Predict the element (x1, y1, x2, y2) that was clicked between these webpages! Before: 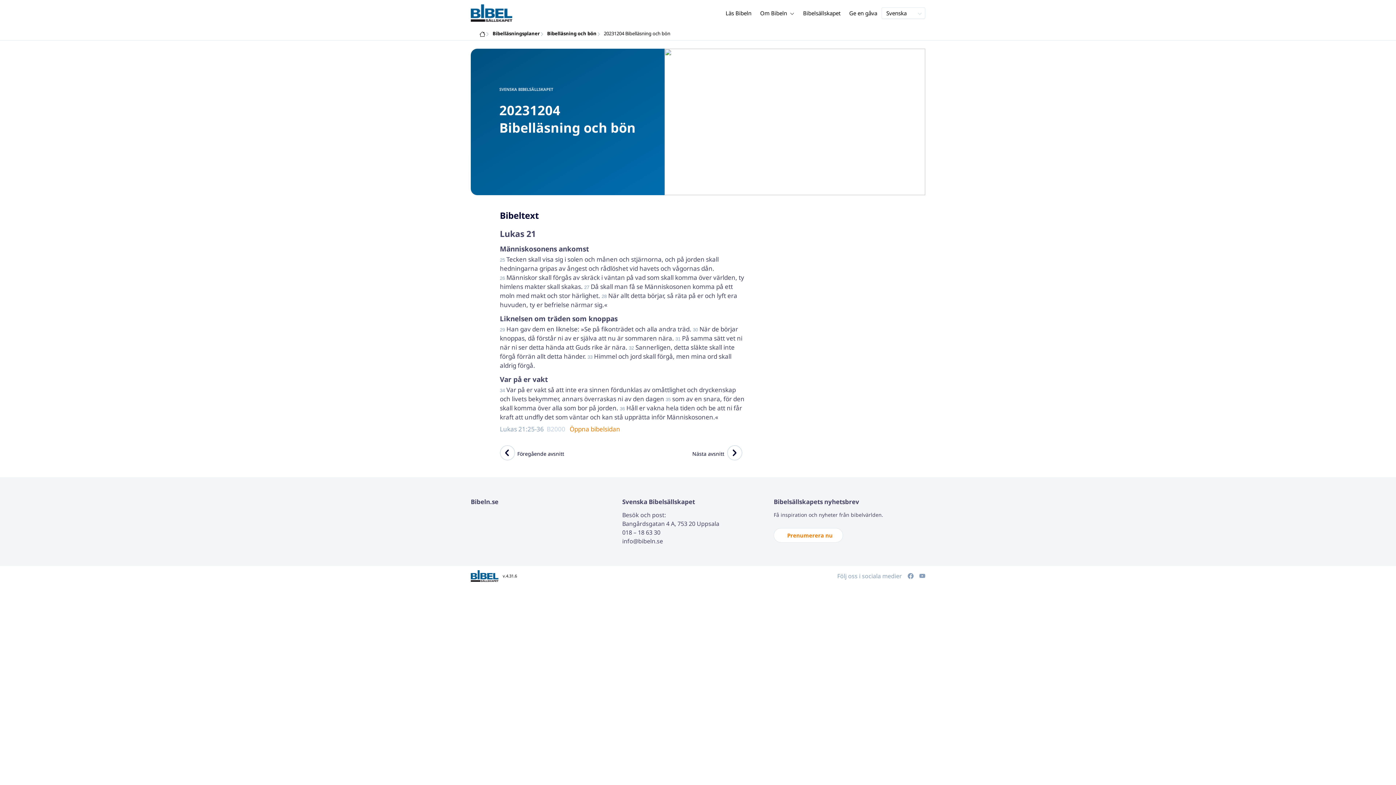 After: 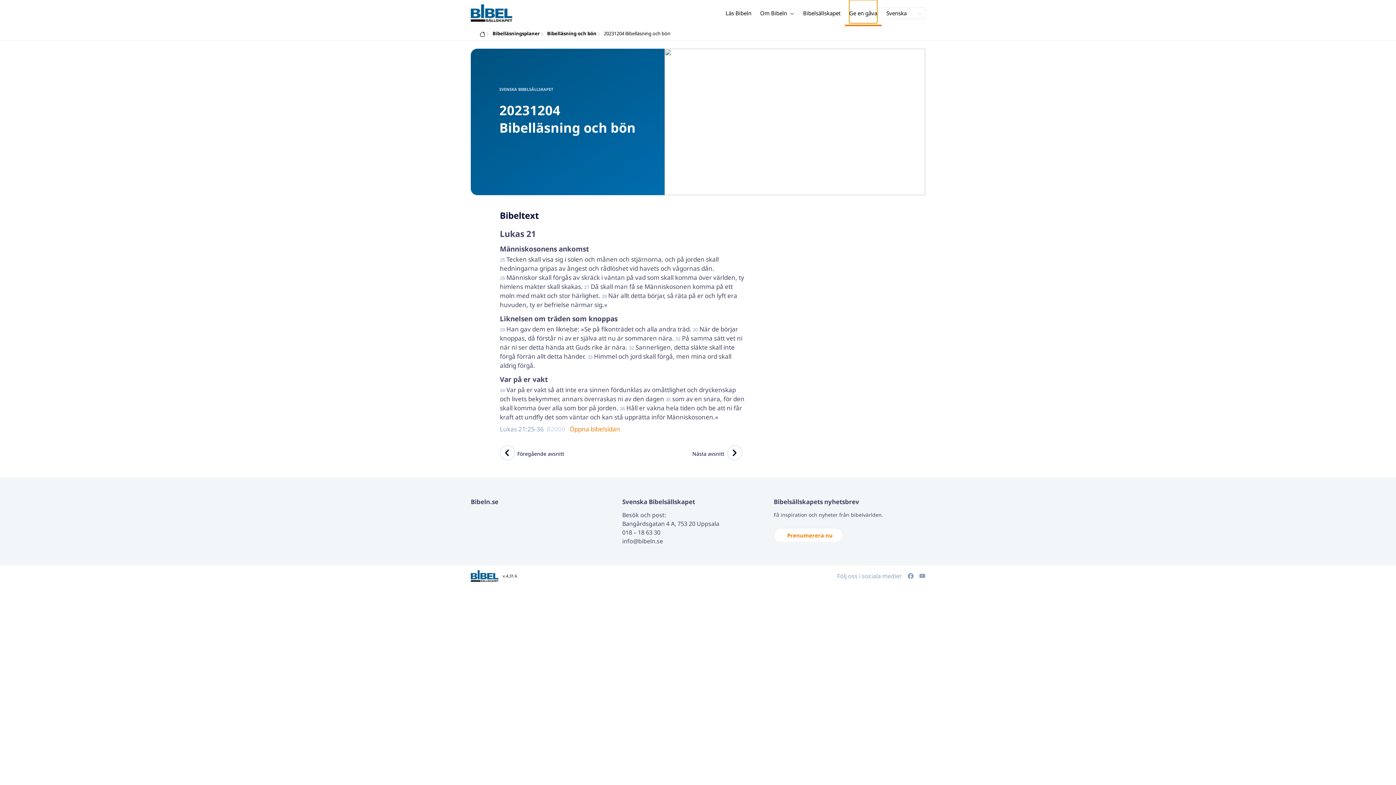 Action: bbox: (845, 0, 881, 24) label: Ge en gåva